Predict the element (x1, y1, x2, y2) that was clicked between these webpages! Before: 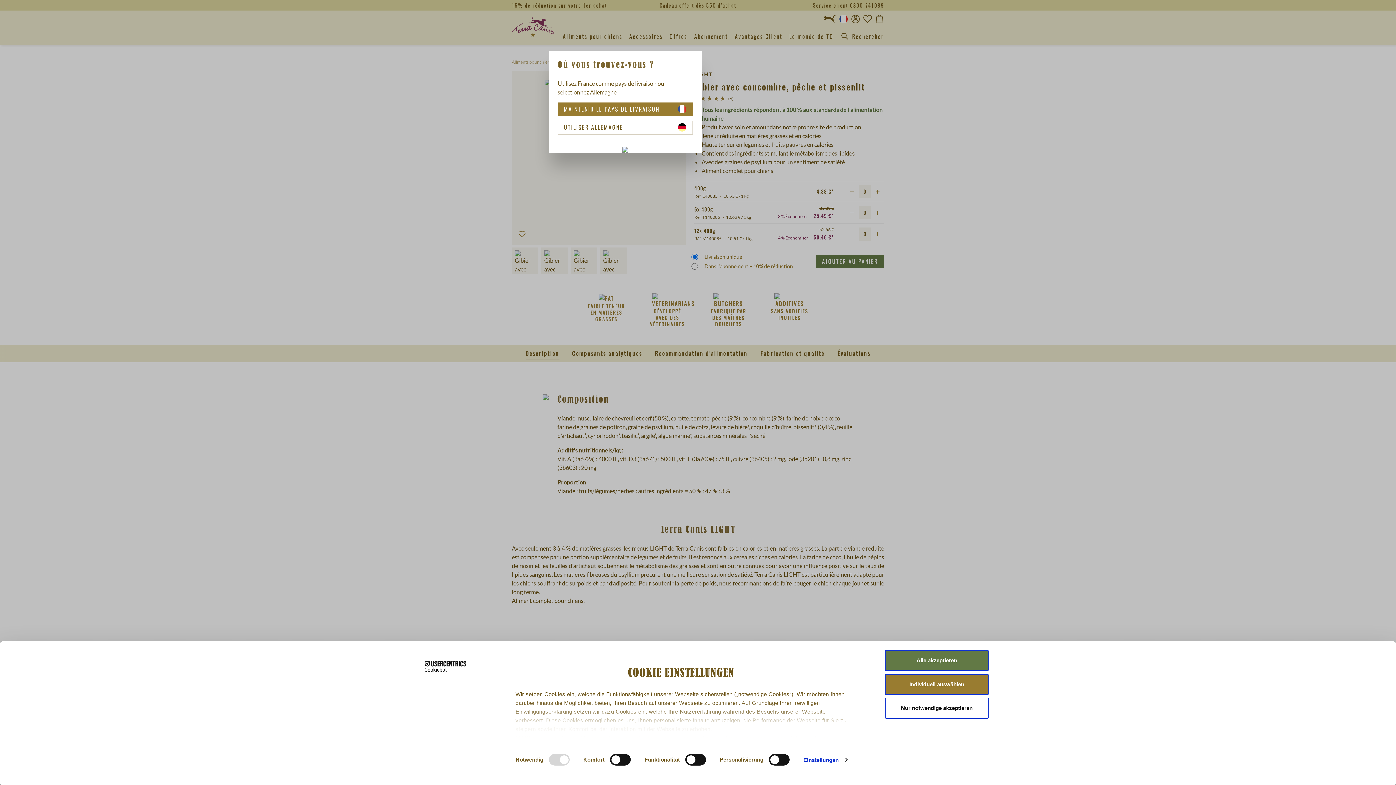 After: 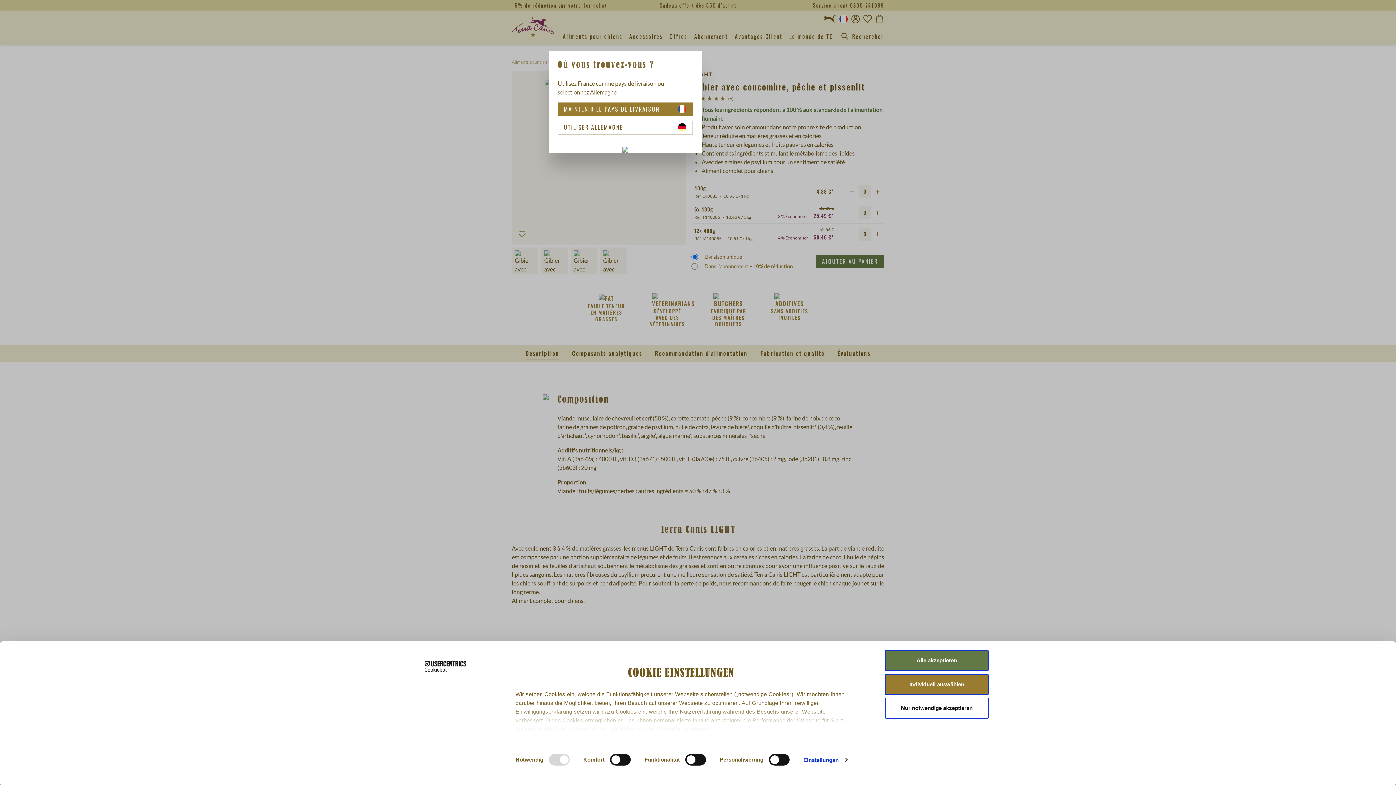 Action: label: Cookiebot - opens in a new window bbox: (413, 661, 477, 672)